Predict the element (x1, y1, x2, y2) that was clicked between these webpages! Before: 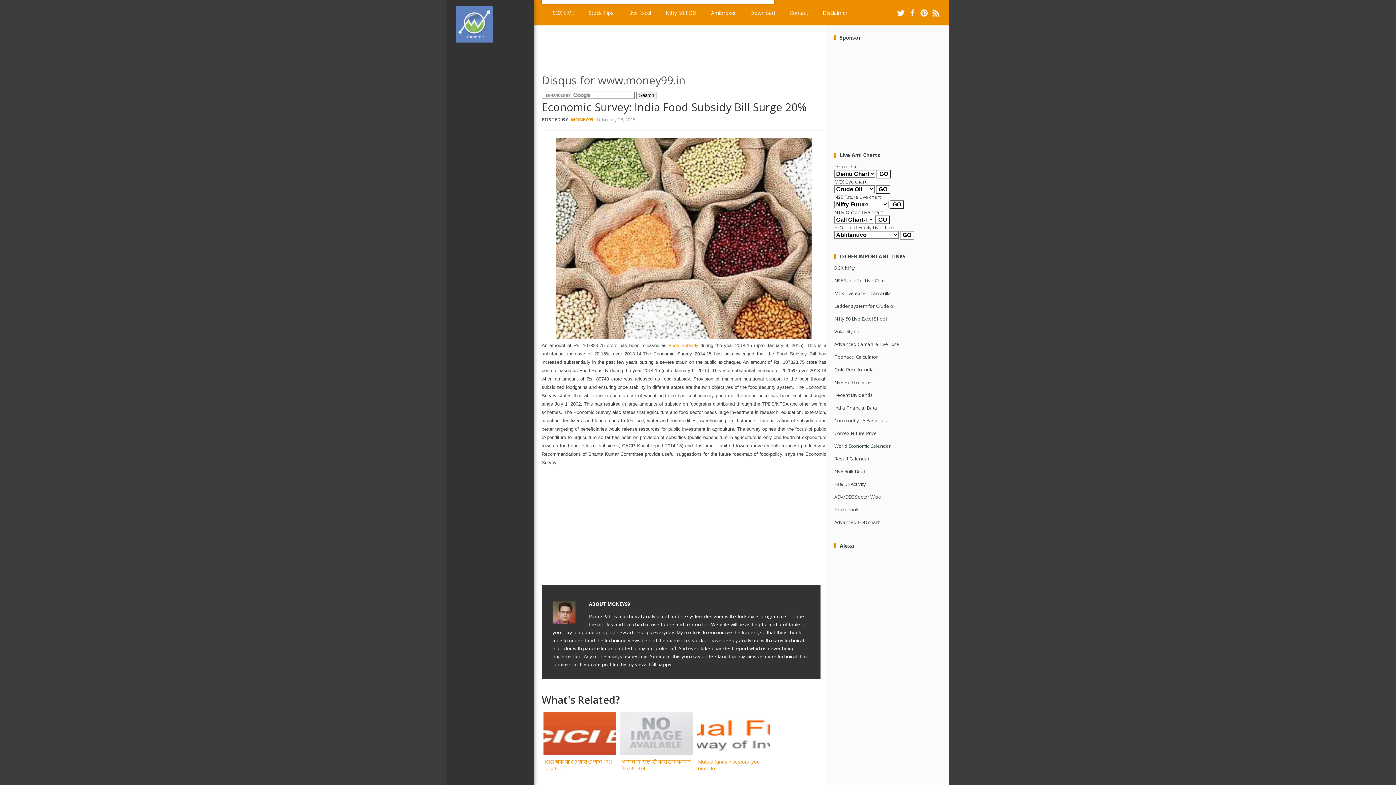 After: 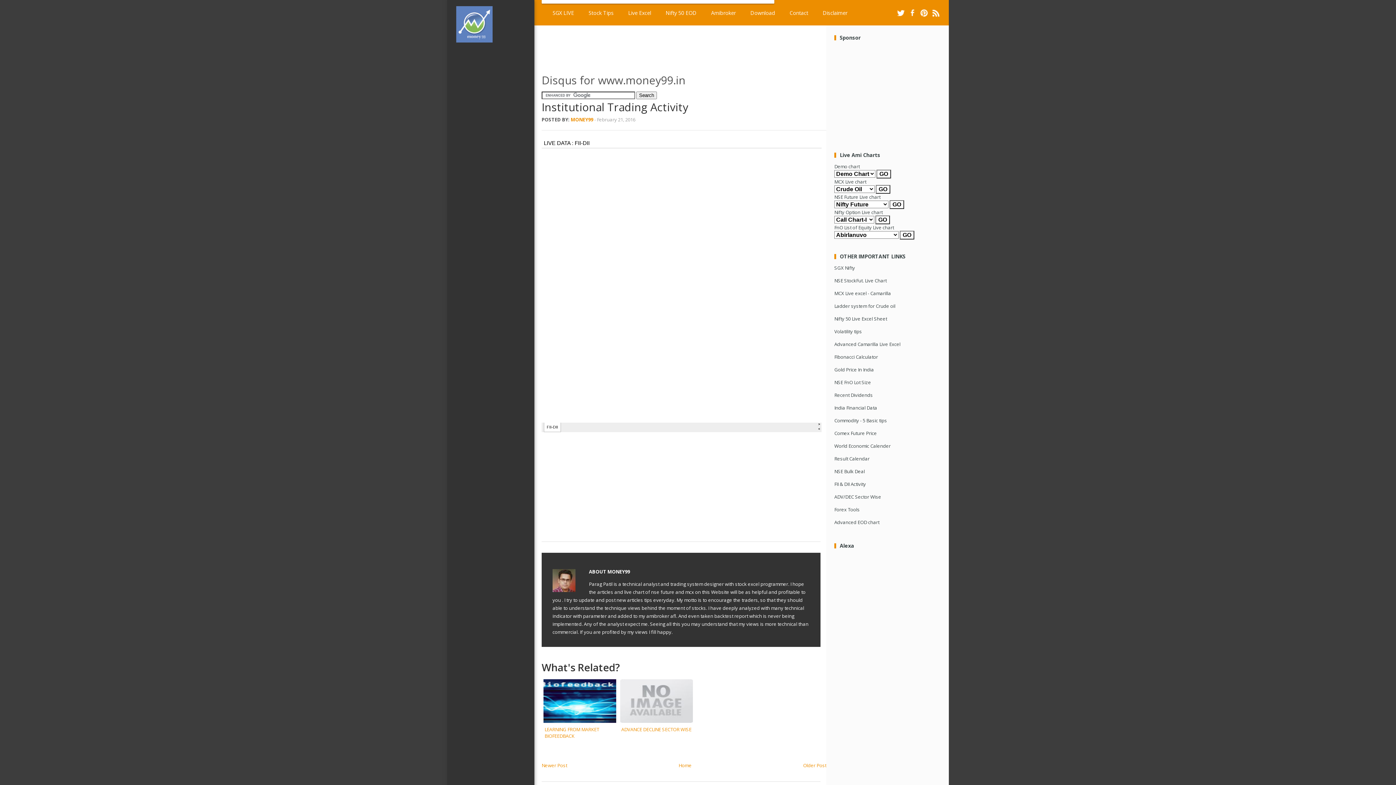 Action: bbox: (834, 480, 866, 487) label: FII & DII Activity